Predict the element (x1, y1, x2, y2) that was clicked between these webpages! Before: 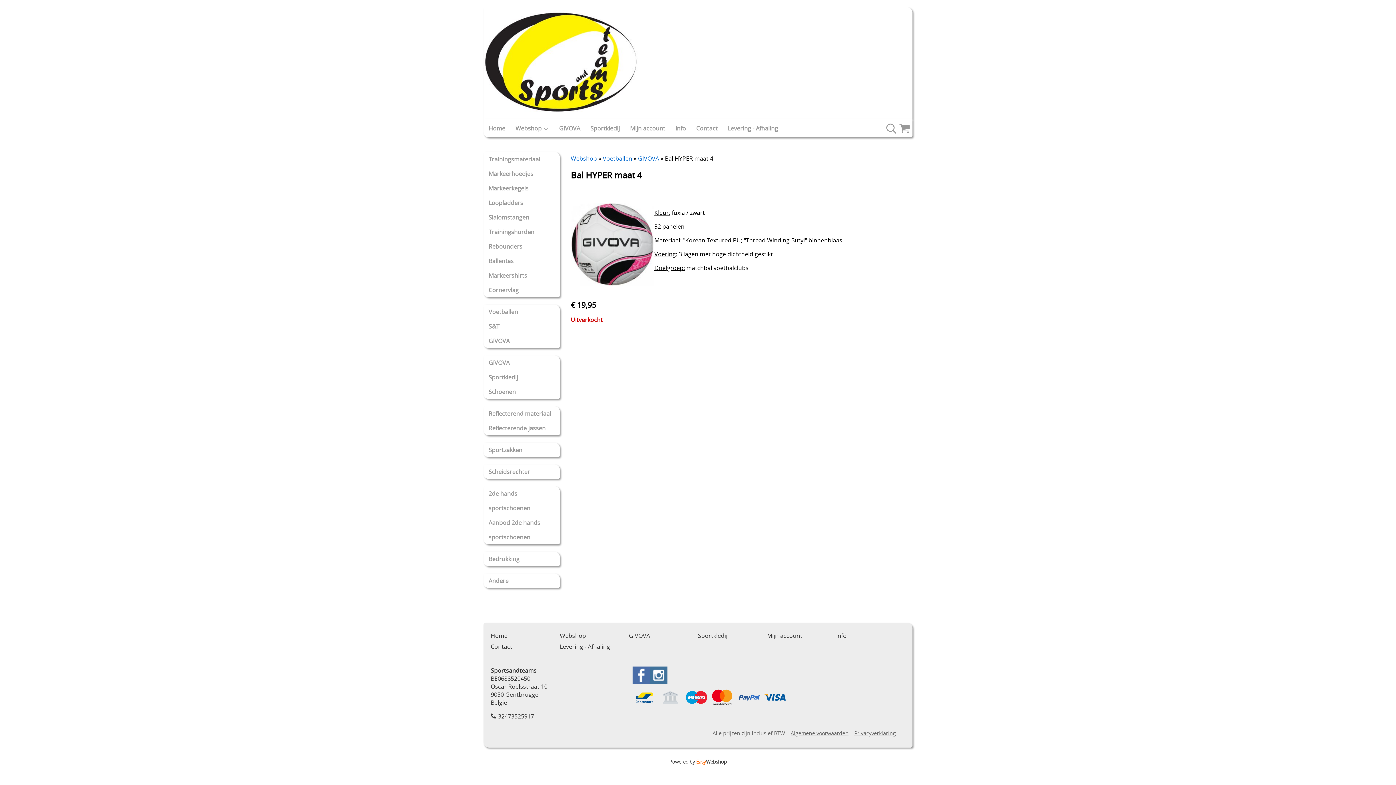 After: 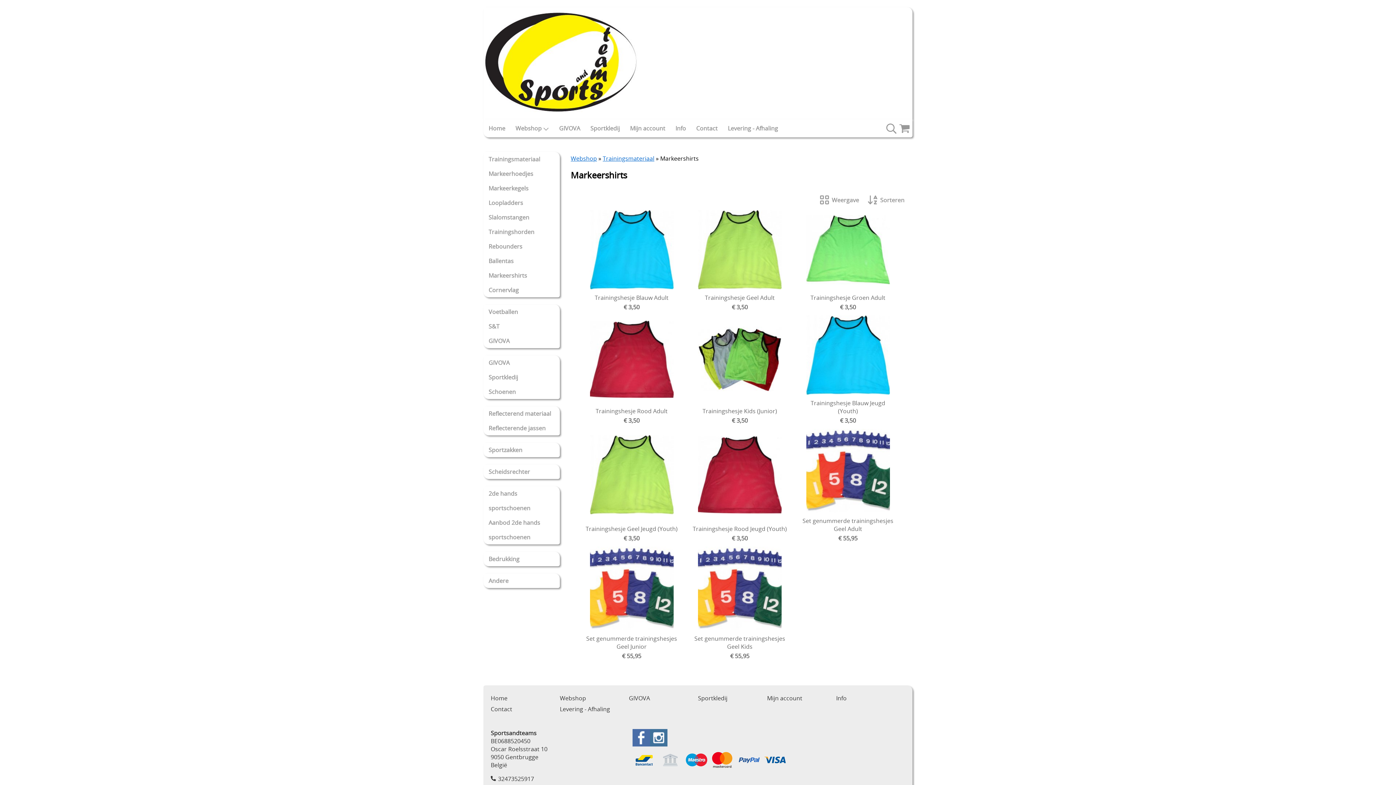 Action: label: Markeershirts bbox: (483, 268, 560, 282)